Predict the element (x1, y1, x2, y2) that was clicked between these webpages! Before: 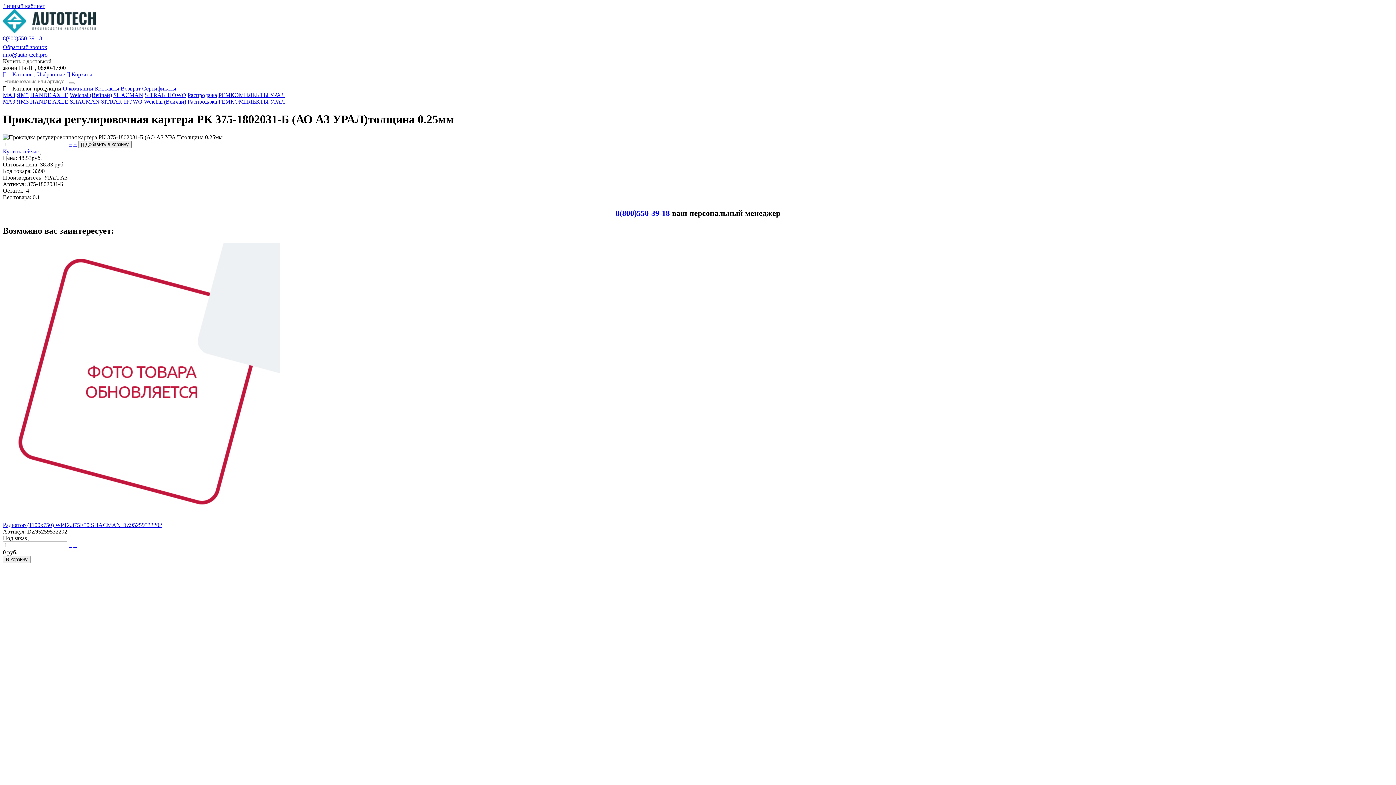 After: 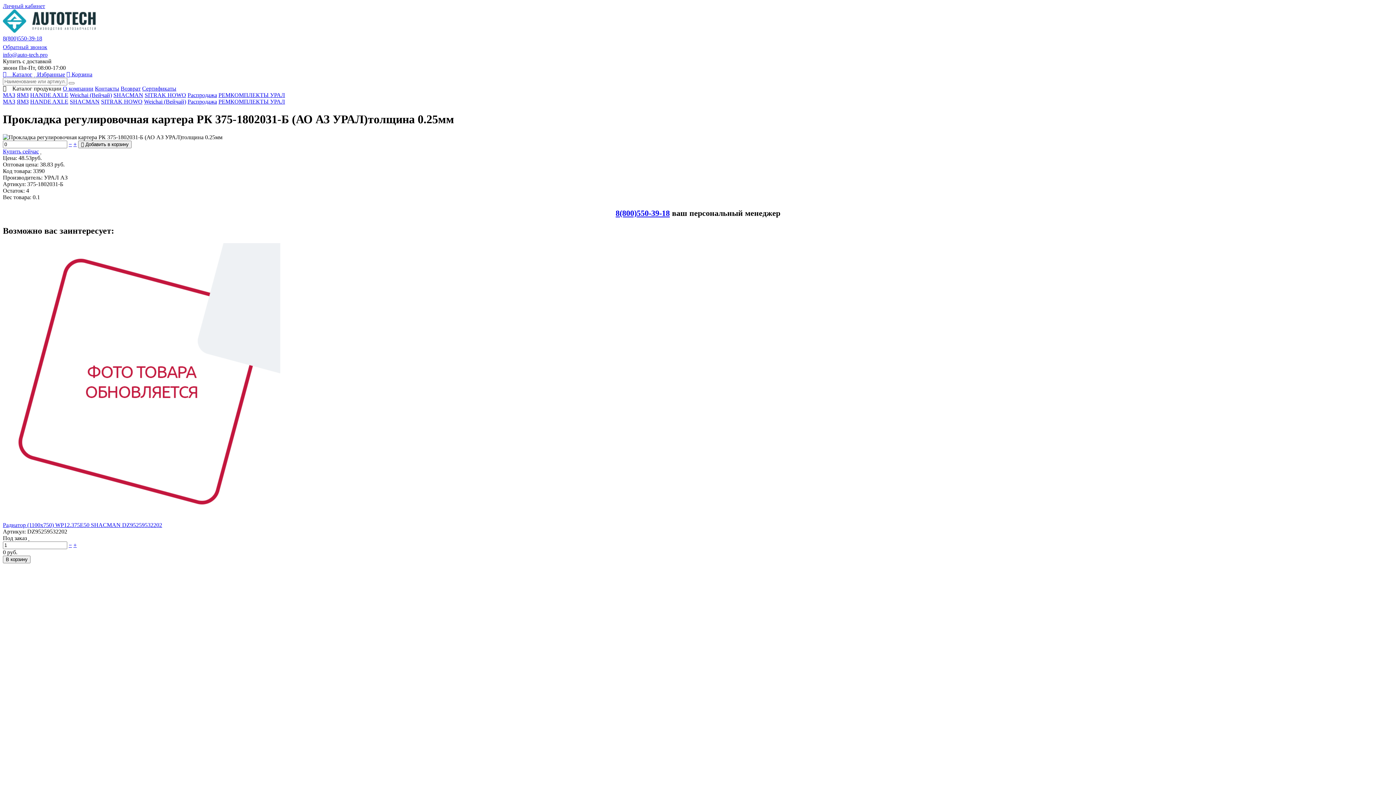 Action: bbox: (68, 141, 72, 147) label: −